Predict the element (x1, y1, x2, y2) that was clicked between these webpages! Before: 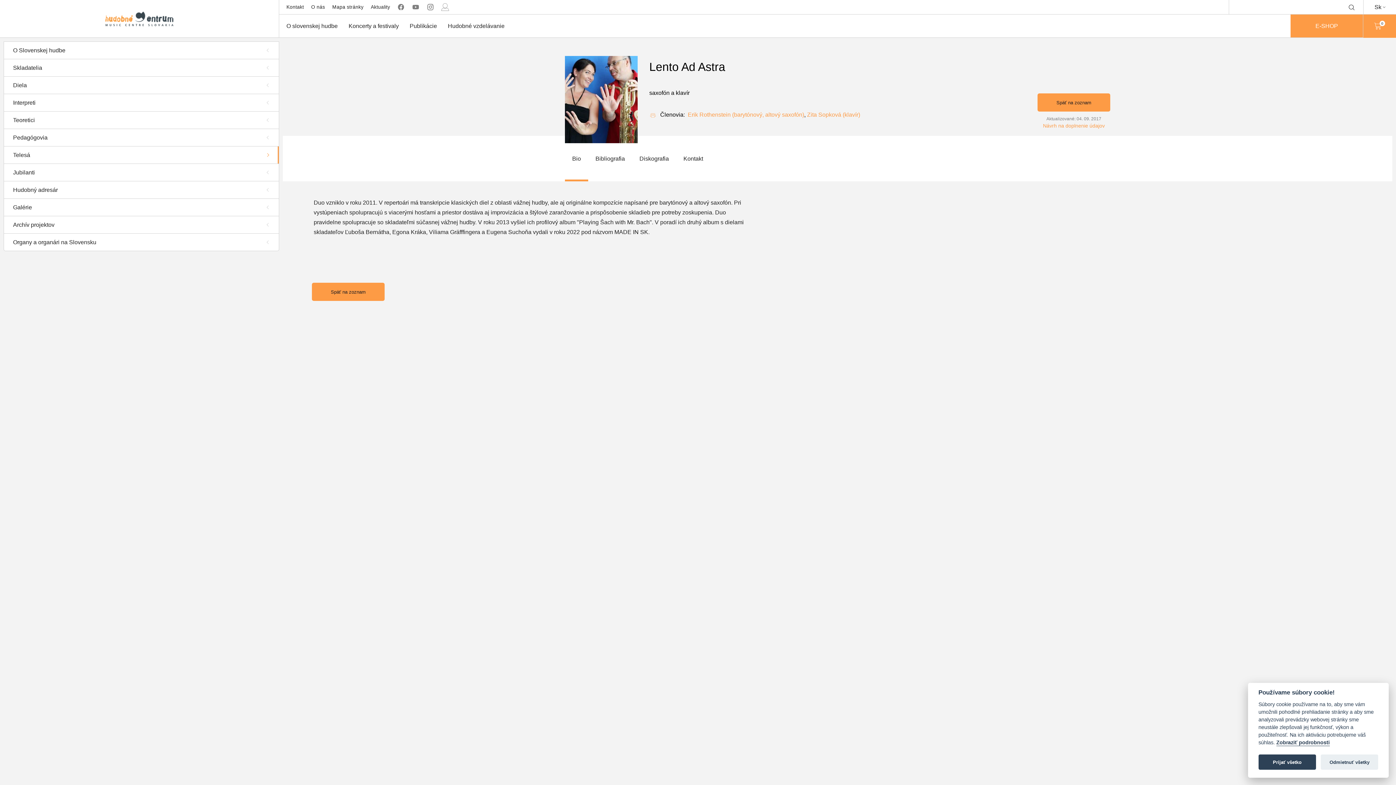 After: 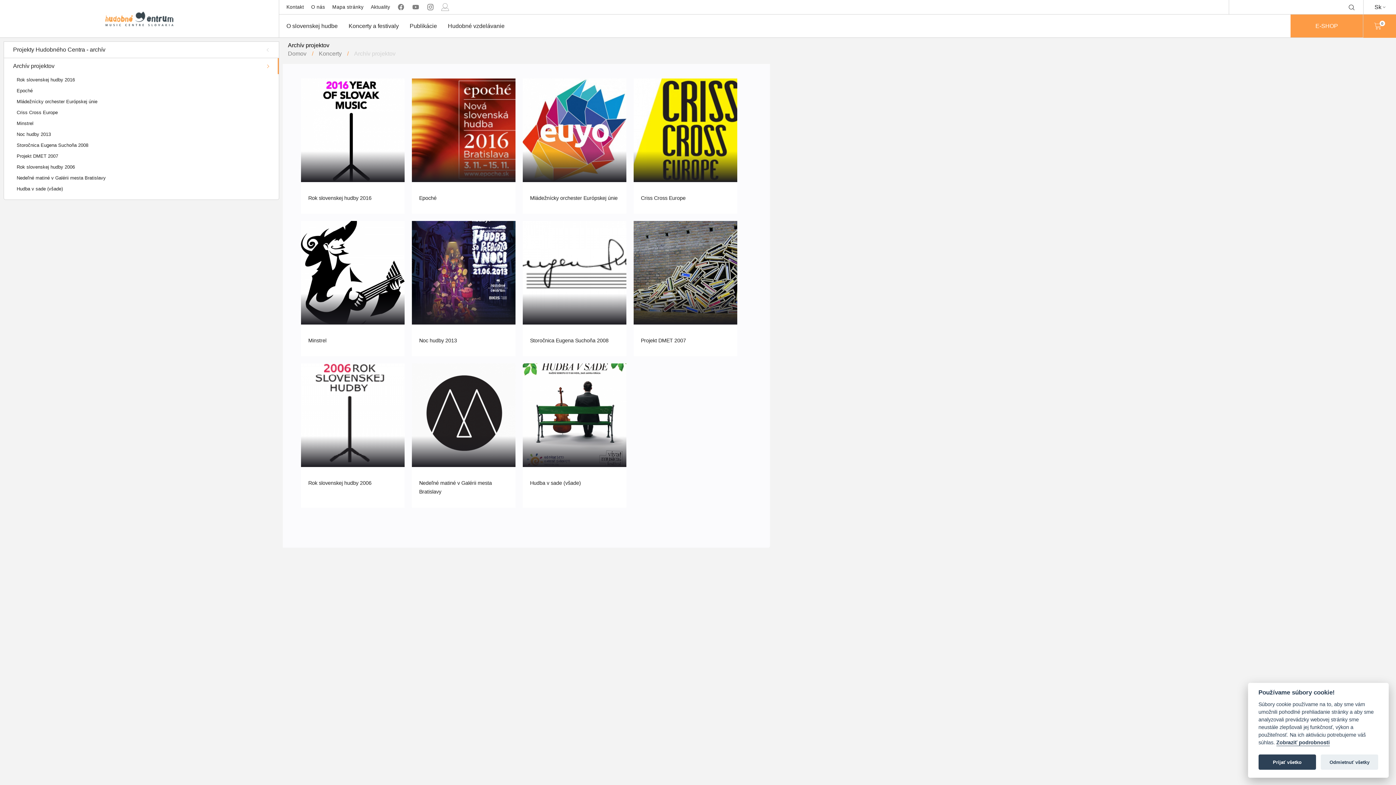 Action: label: Archív projektov bbox: (4, 216, 278, 233)